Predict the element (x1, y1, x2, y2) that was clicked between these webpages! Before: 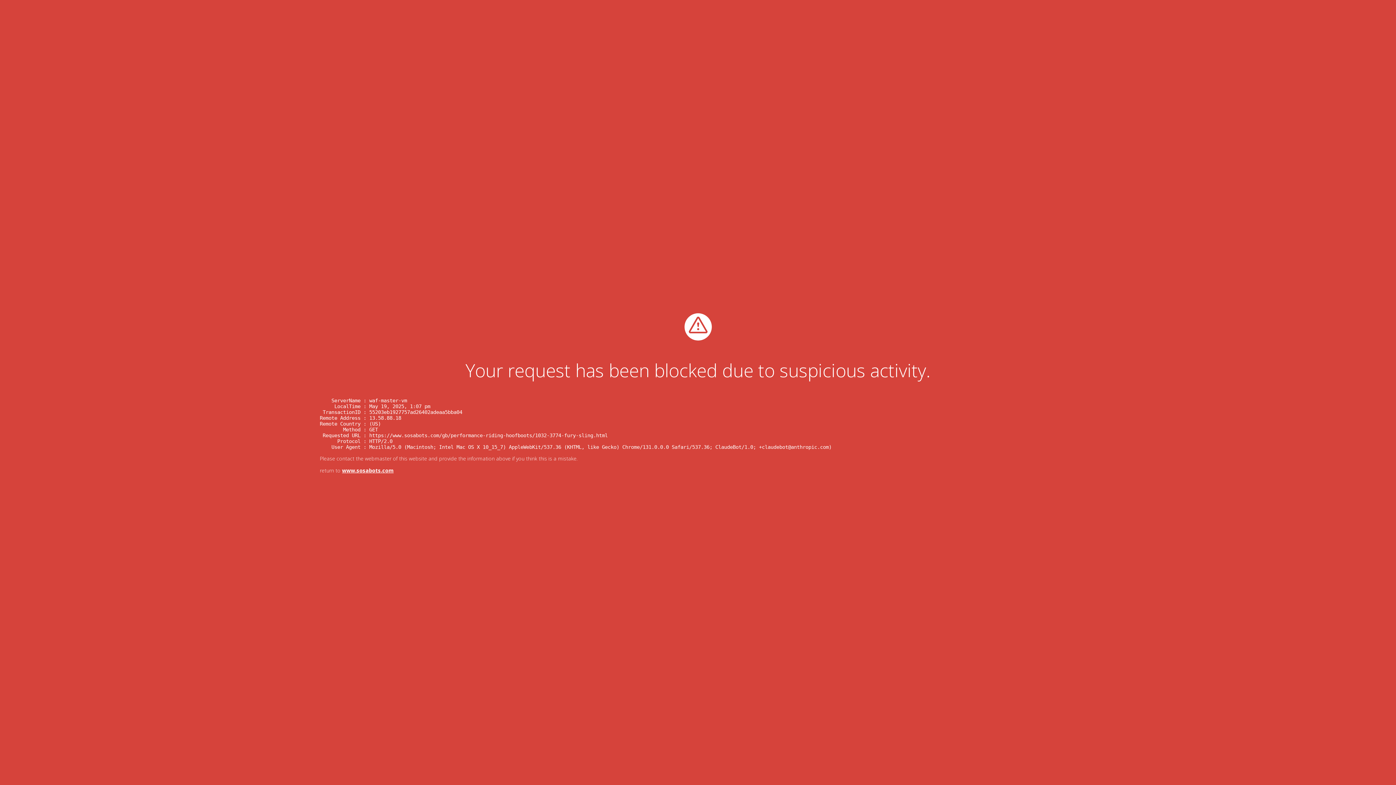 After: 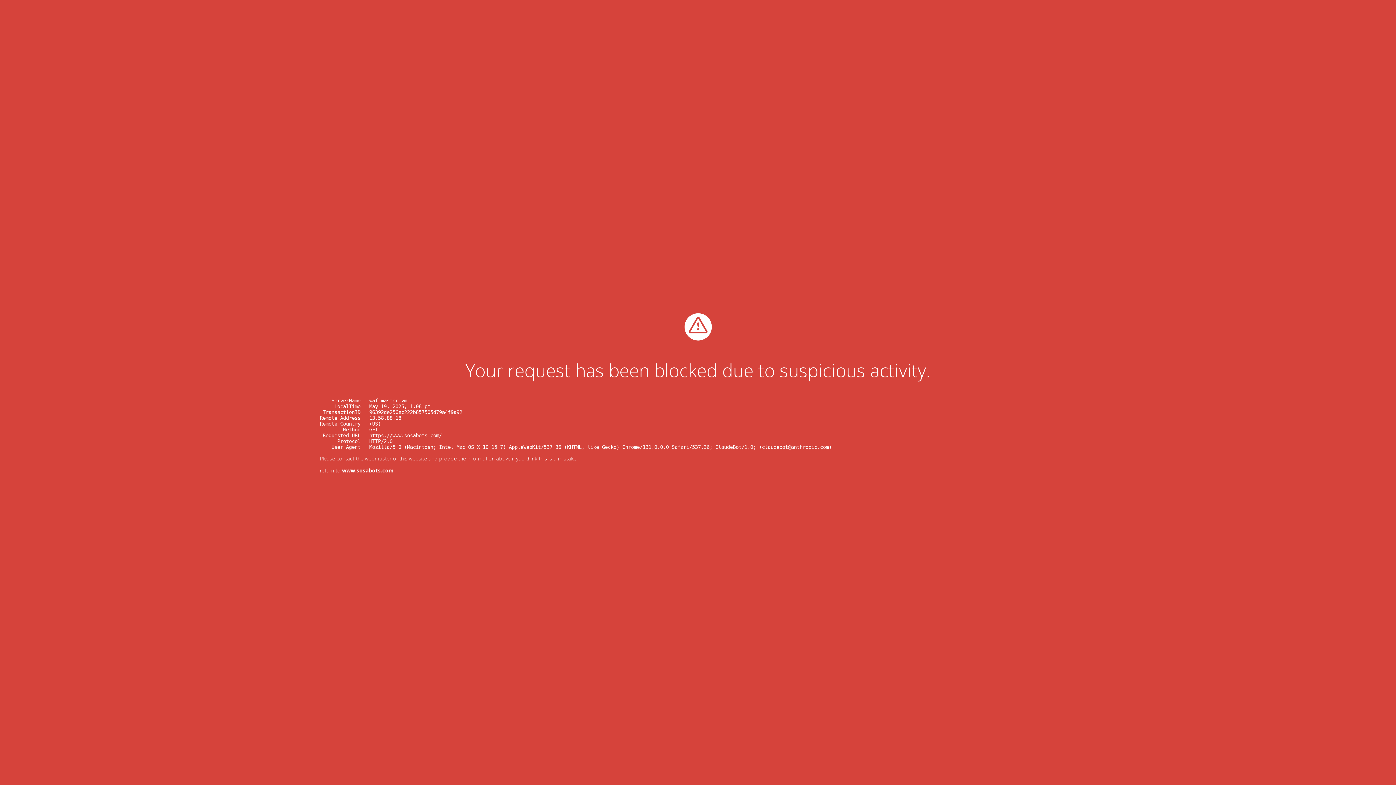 Action: label: www.sosabots.com bbox: (342, 467, 393, 474)